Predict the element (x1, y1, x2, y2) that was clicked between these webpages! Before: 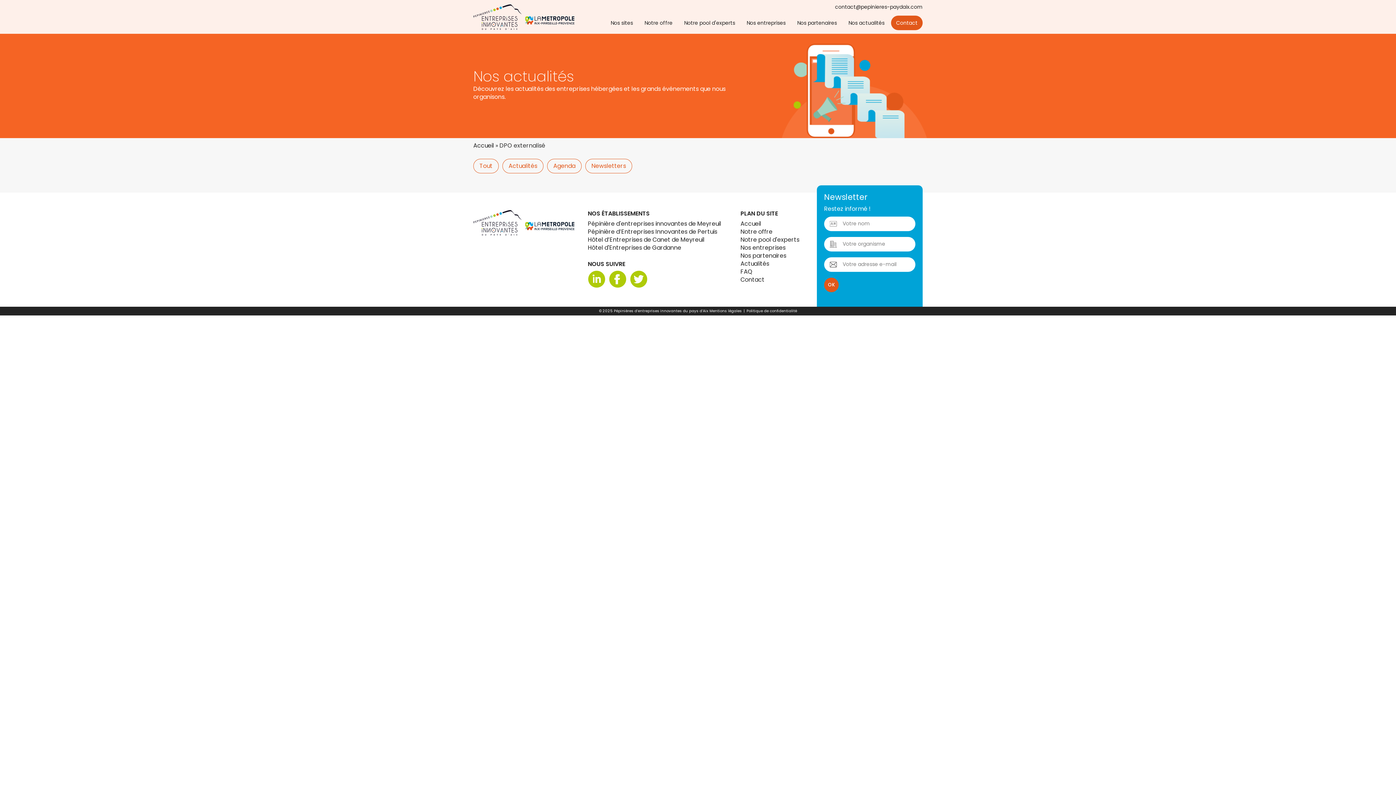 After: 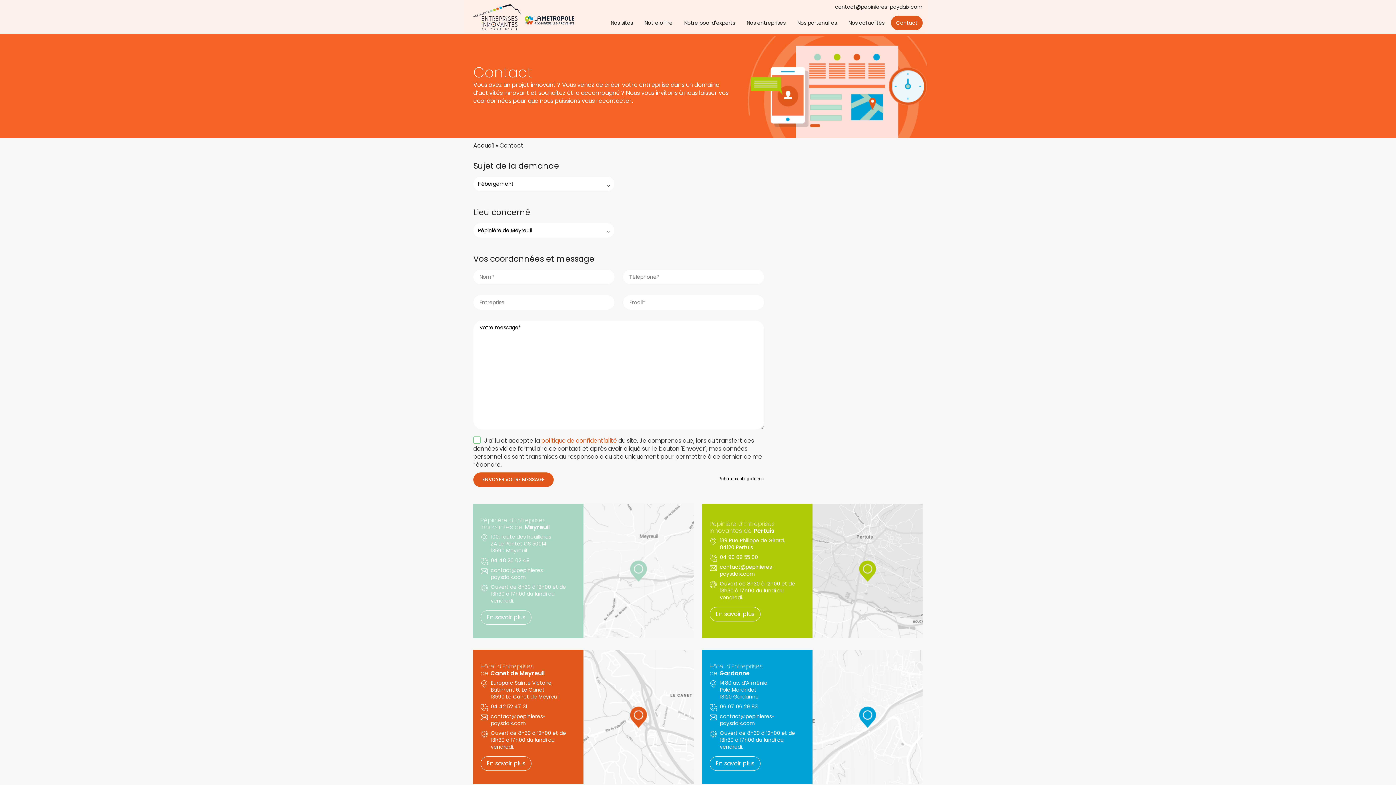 Action: label: Contact bbox: (891, 15, 922, 30)